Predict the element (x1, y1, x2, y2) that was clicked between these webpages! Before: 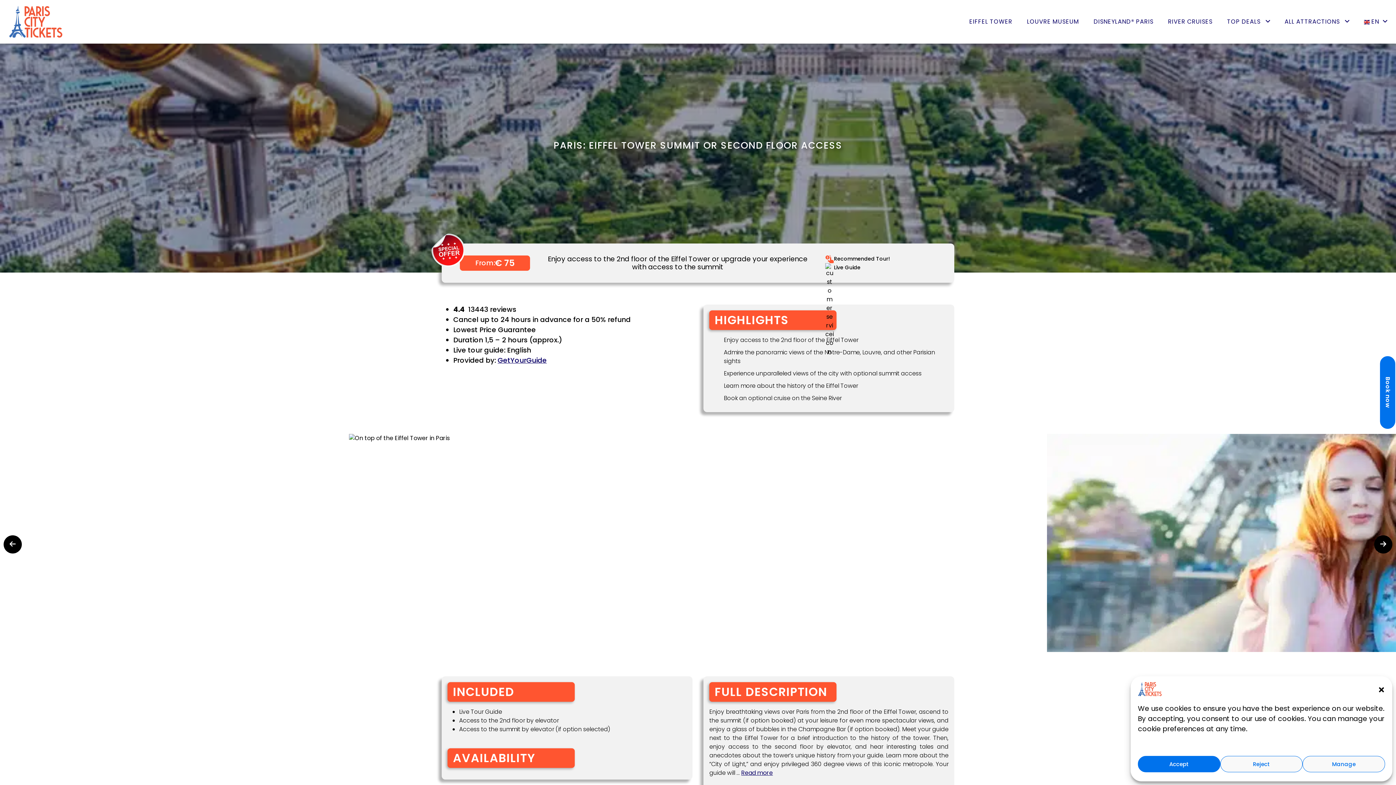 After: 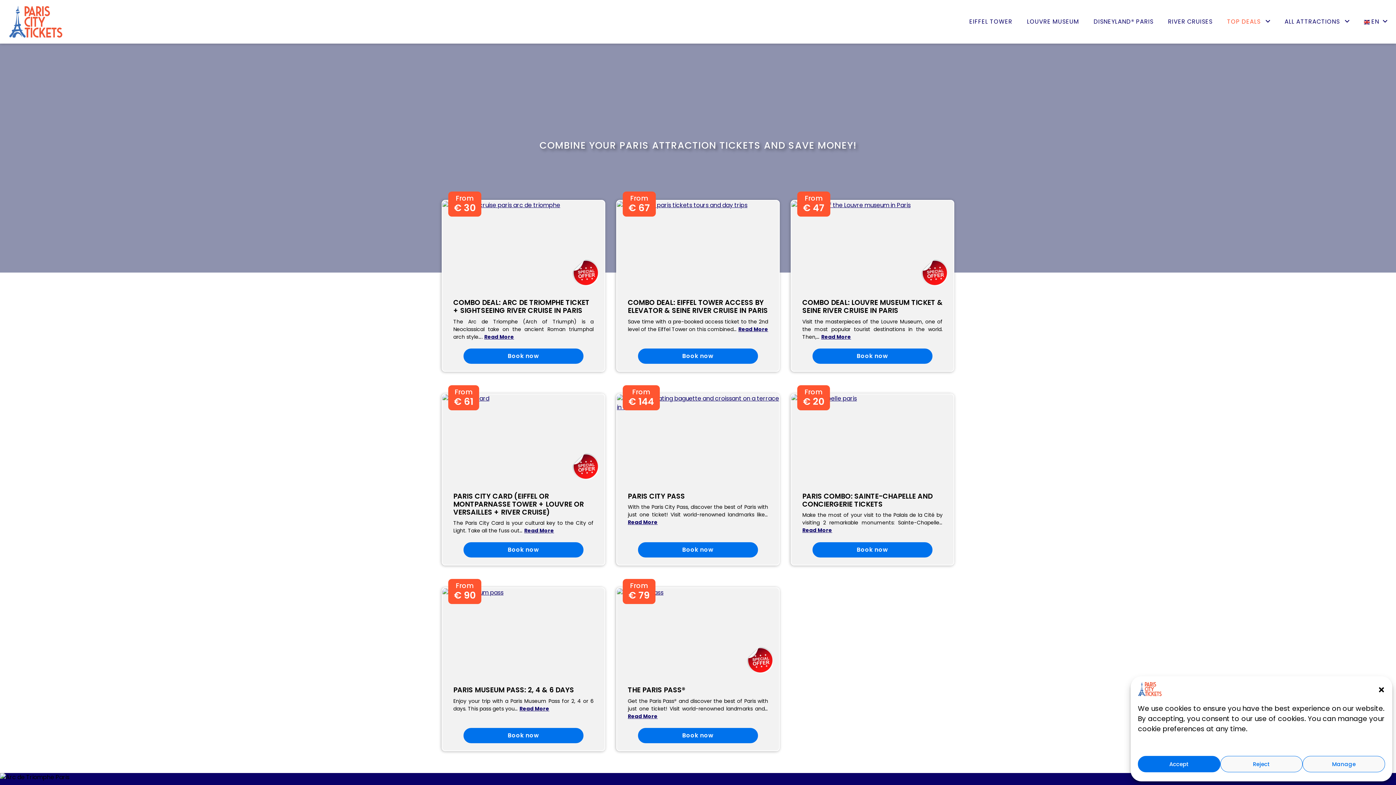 Action: bbox: (1227, 18, 1260, 25) label: TOP DEALS